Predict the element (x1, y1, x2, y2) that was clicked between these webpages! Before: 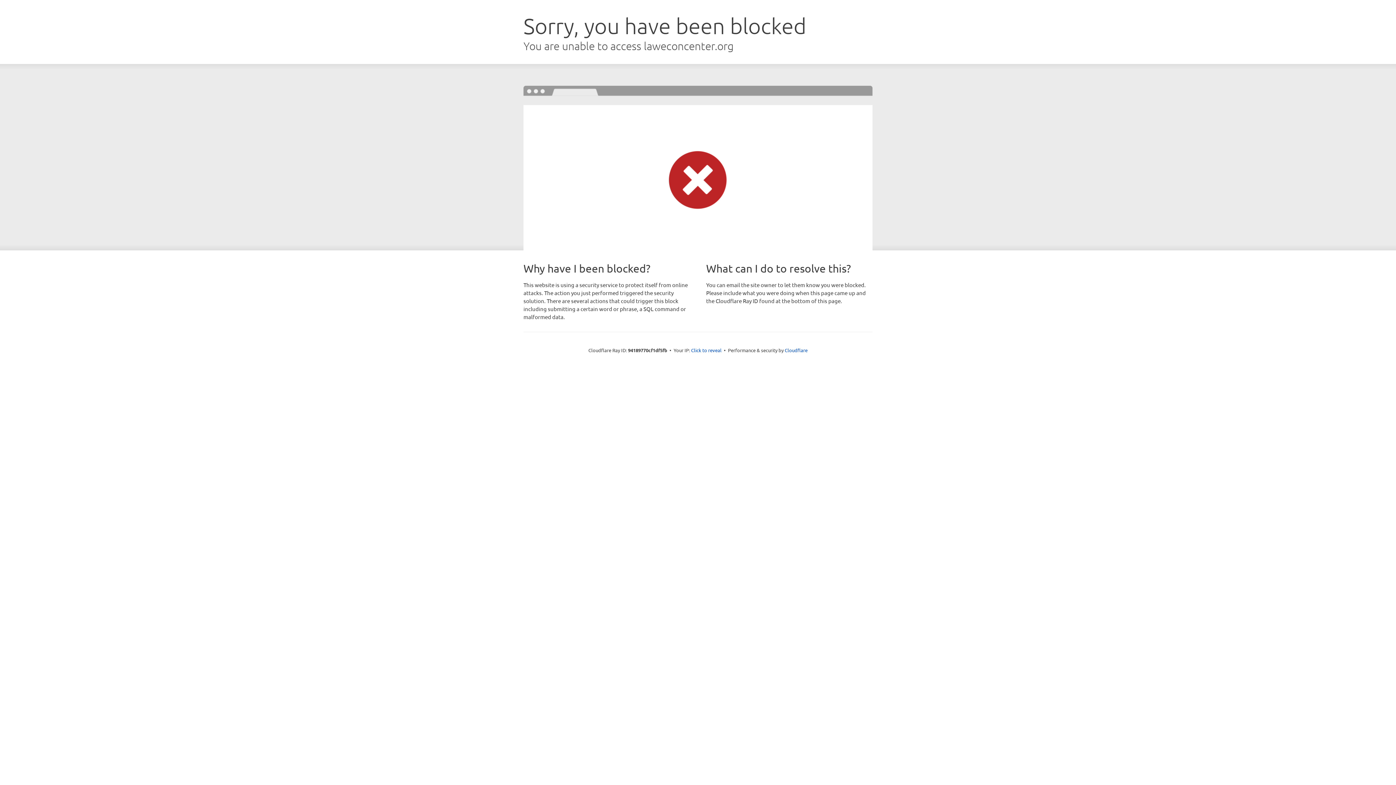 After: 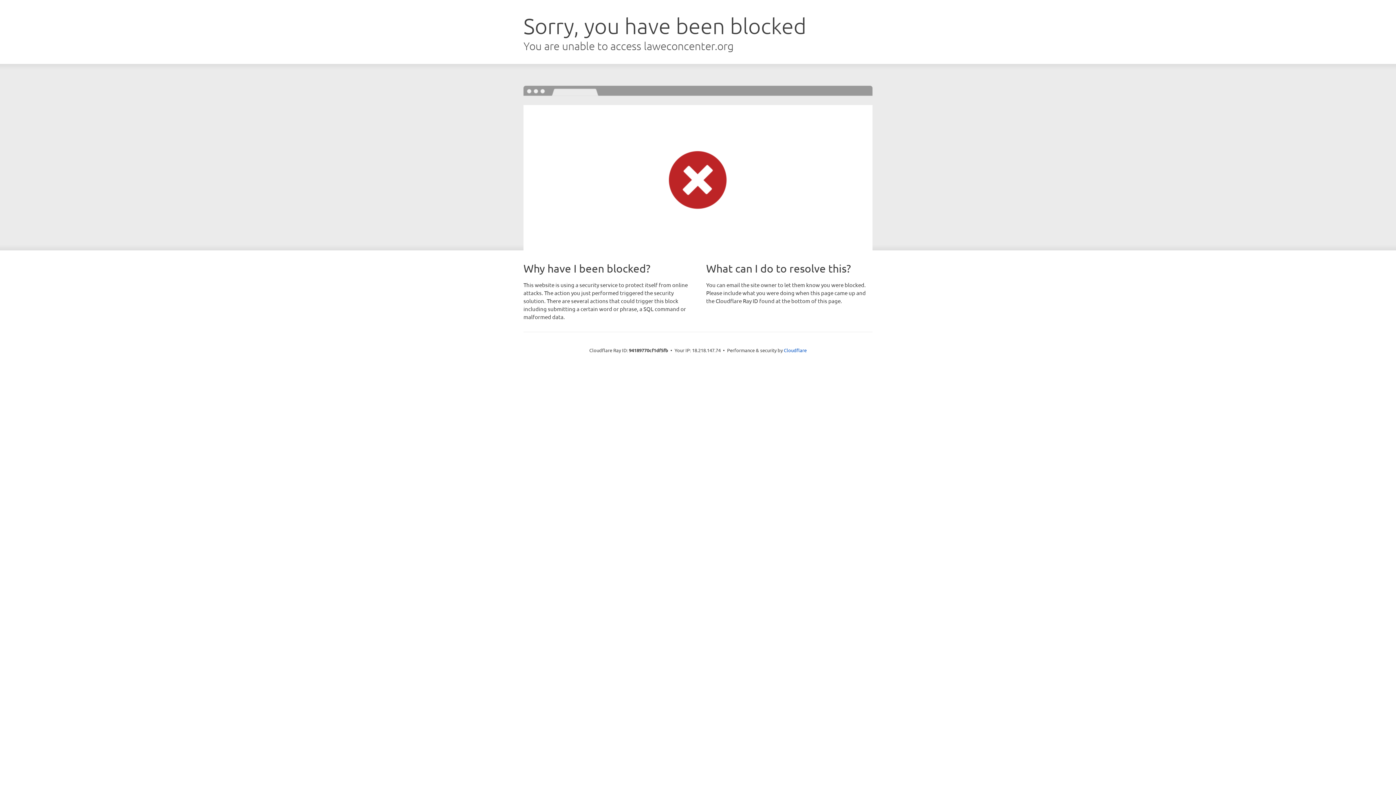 Action: label: Click to reveal bbox: (691, 346, 721, 353)